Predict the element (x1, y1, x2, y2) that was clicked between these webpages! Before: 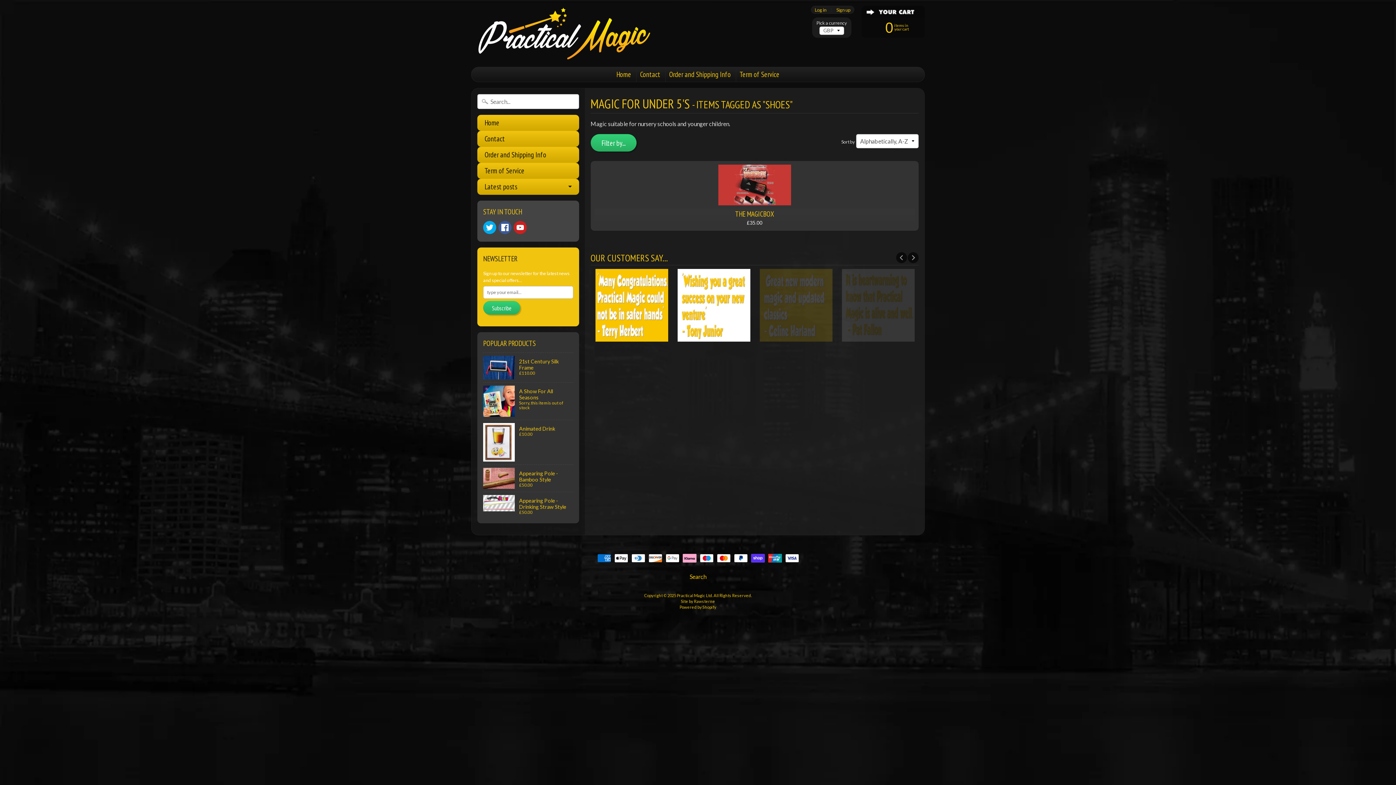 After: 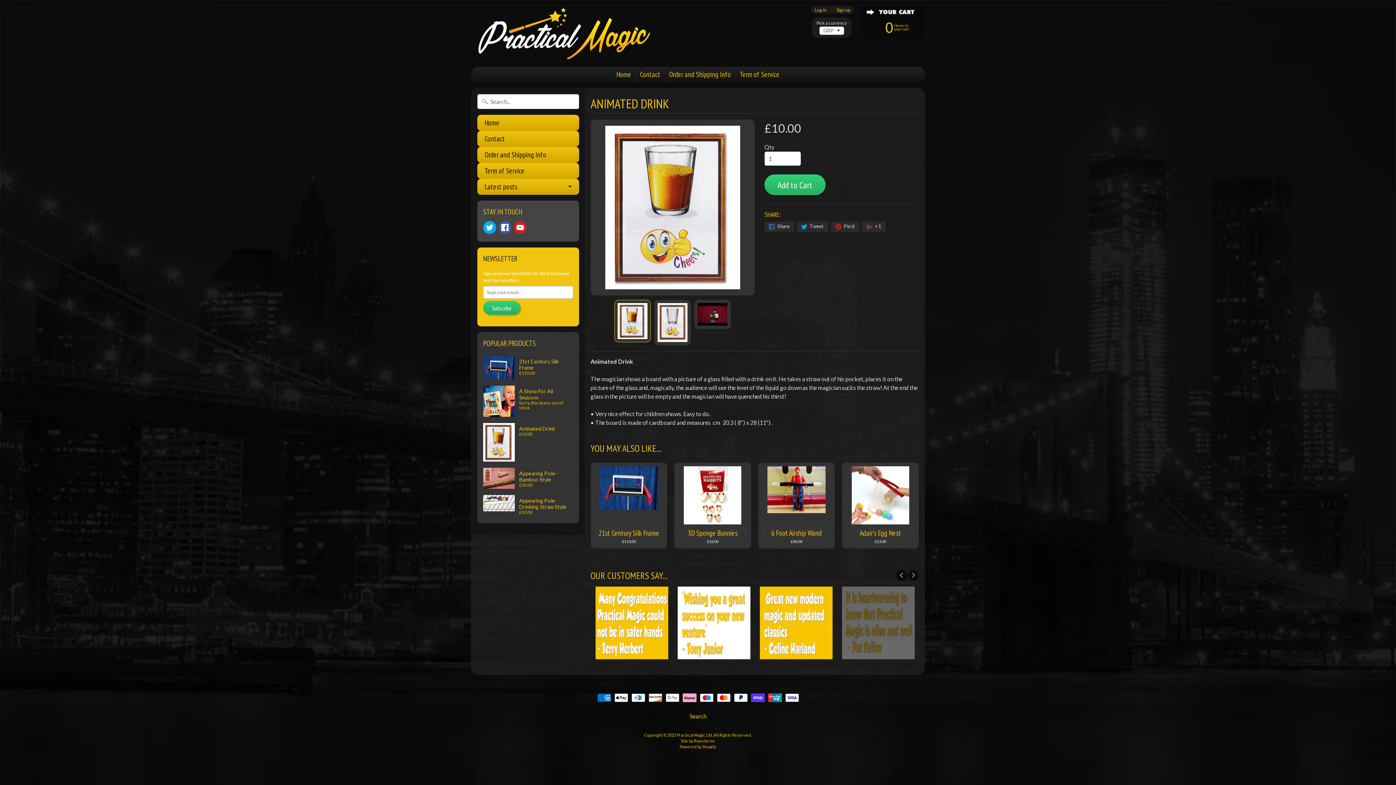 Action: bbox: (483, 420, 573, 464) label: Animated Drink
£10.00